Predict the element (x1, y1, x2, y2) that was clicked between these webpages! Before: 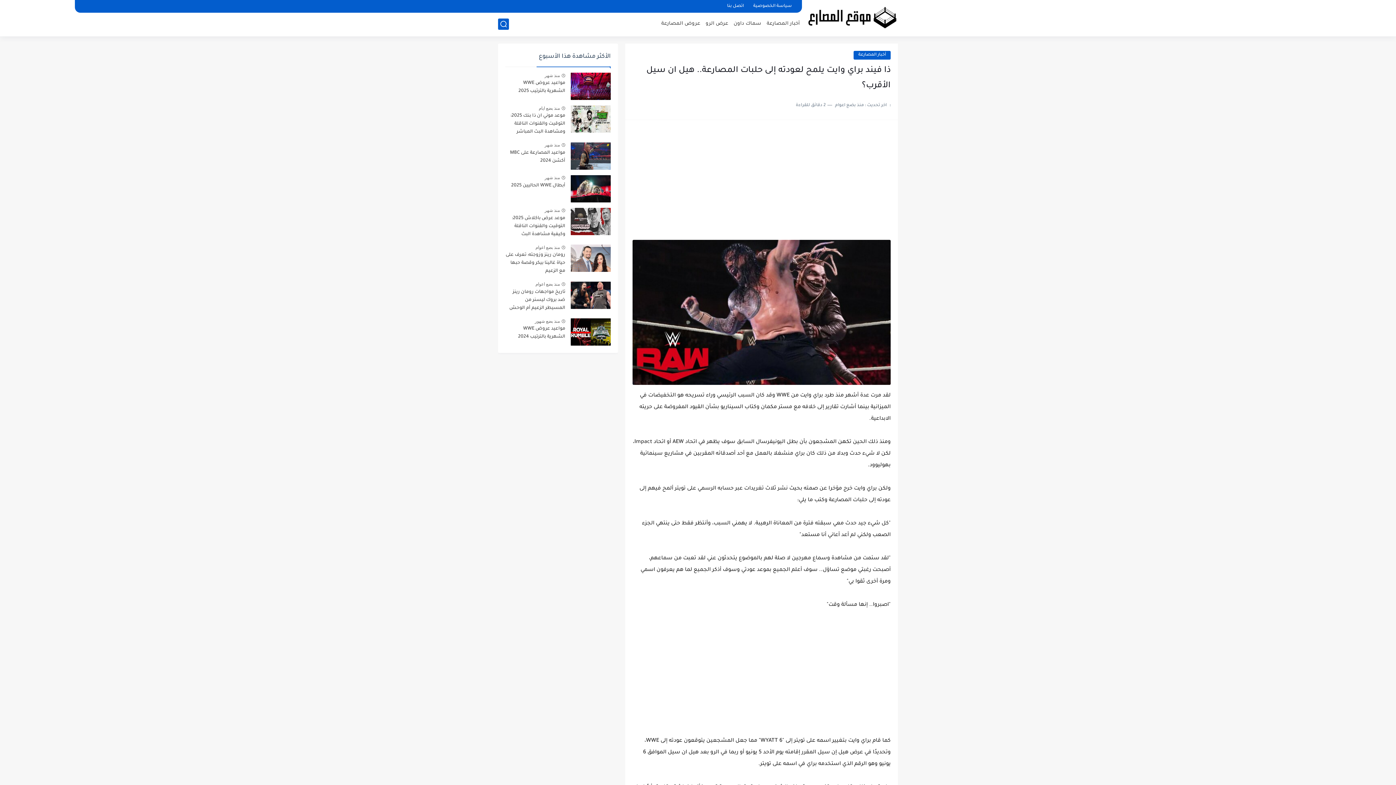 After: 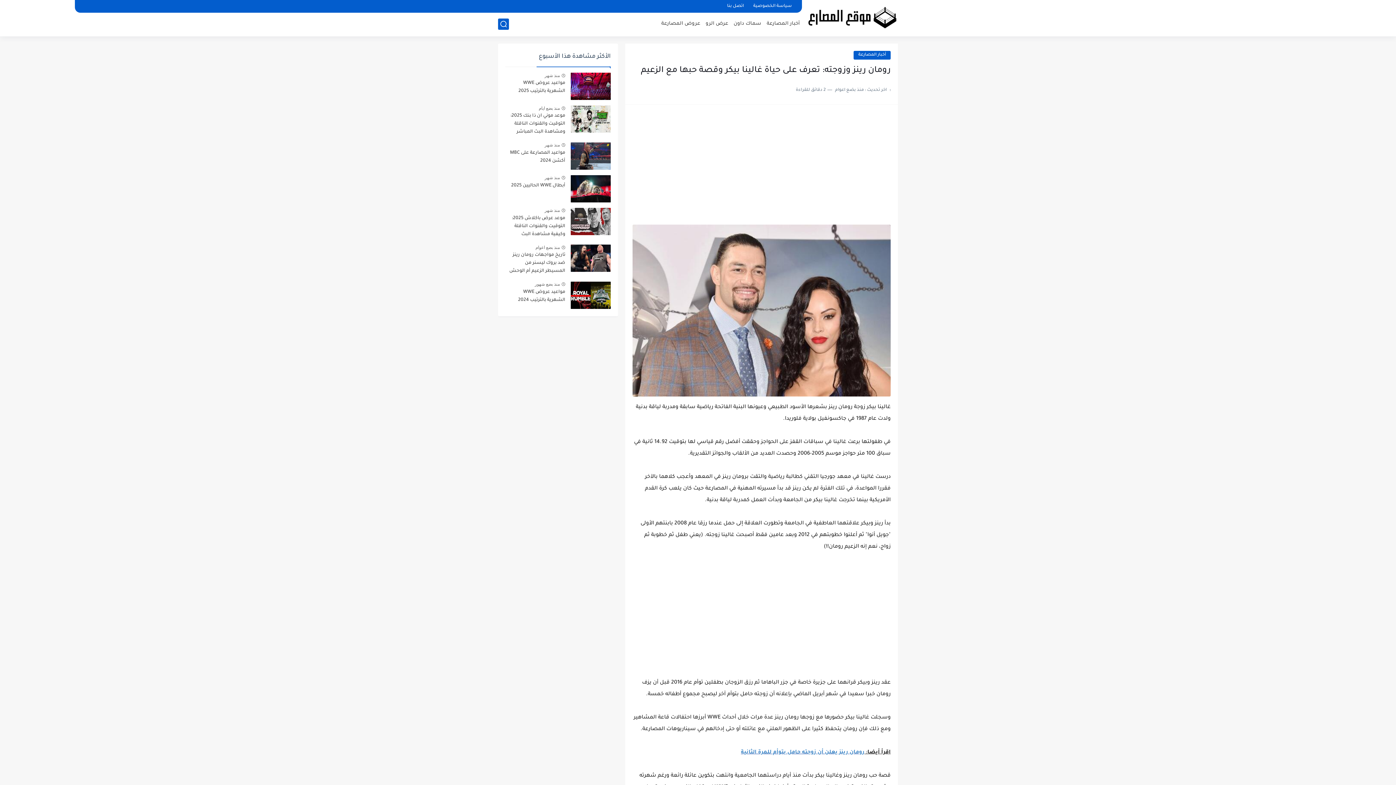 Action: label: منذ بضع اعوام bbox: (535, 245, 560, 250)